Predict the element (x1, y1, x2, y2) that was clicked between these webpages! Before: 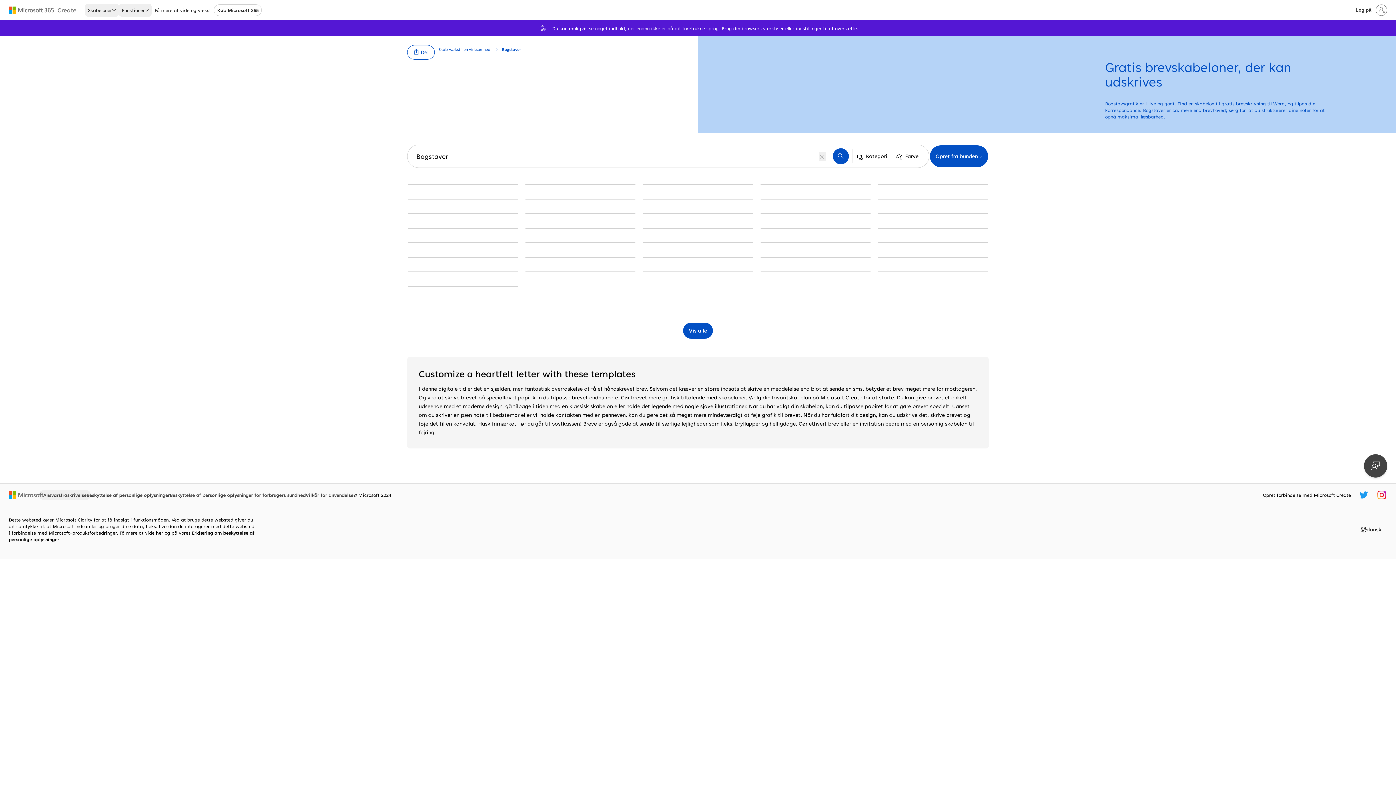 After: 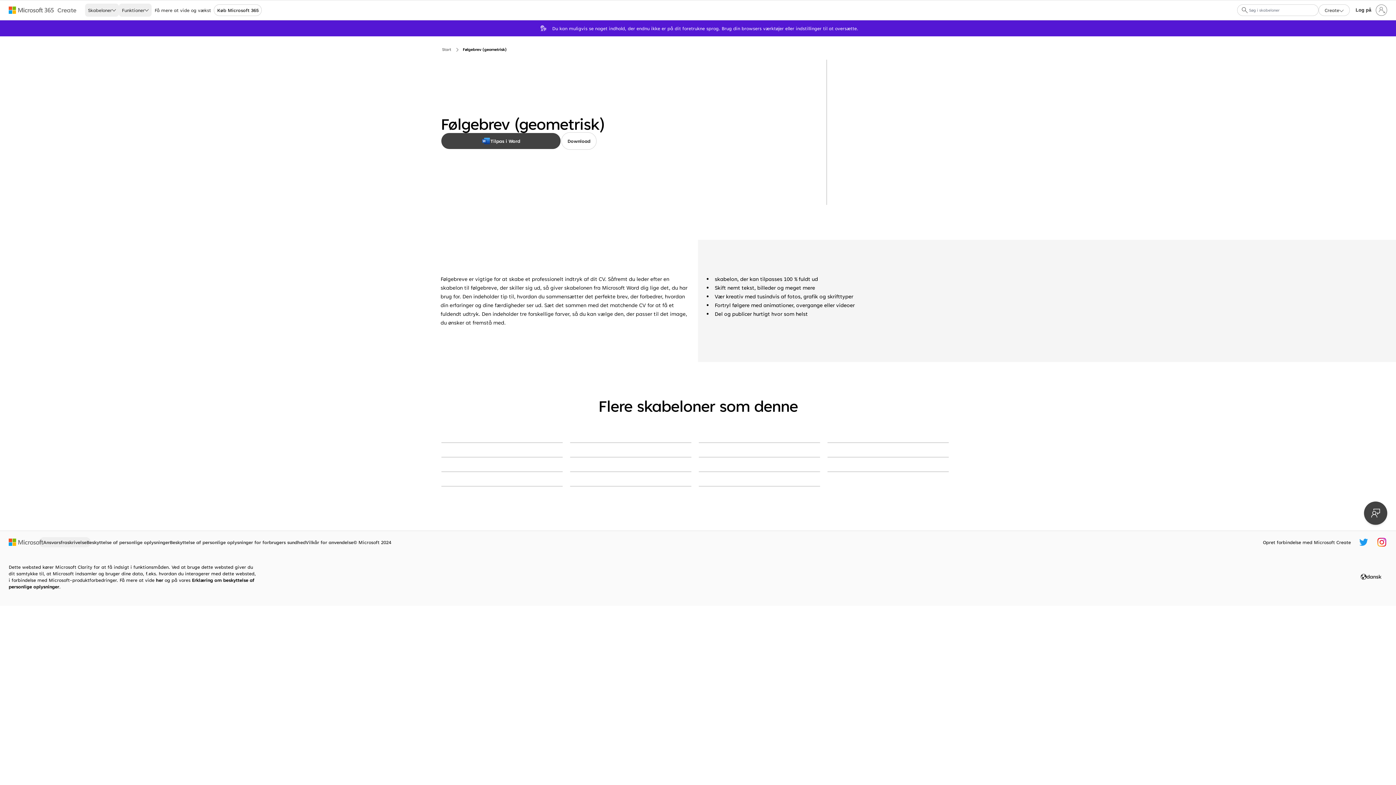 Action: label: Følgebrev (geometrisk) green modern geometric bbox: (525, 184, 635, 185)